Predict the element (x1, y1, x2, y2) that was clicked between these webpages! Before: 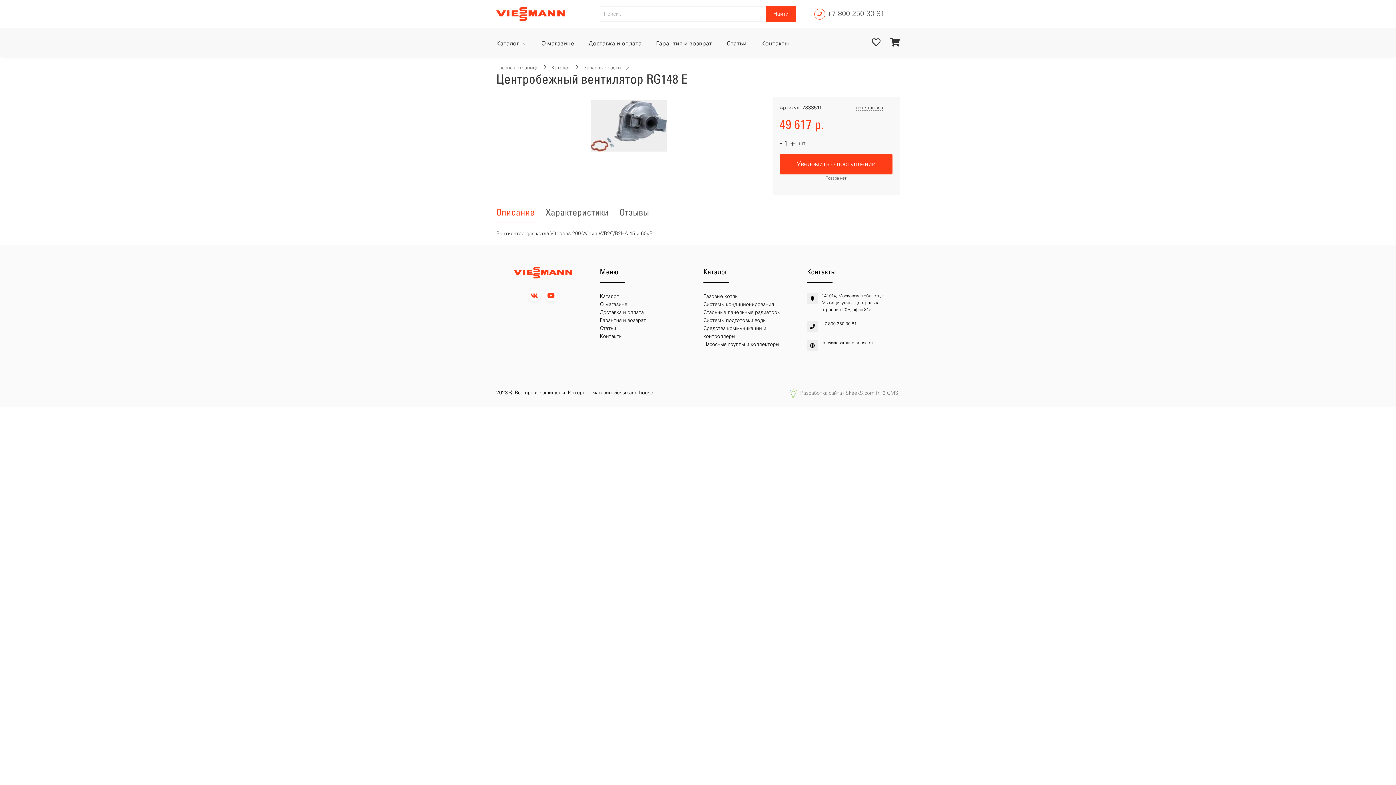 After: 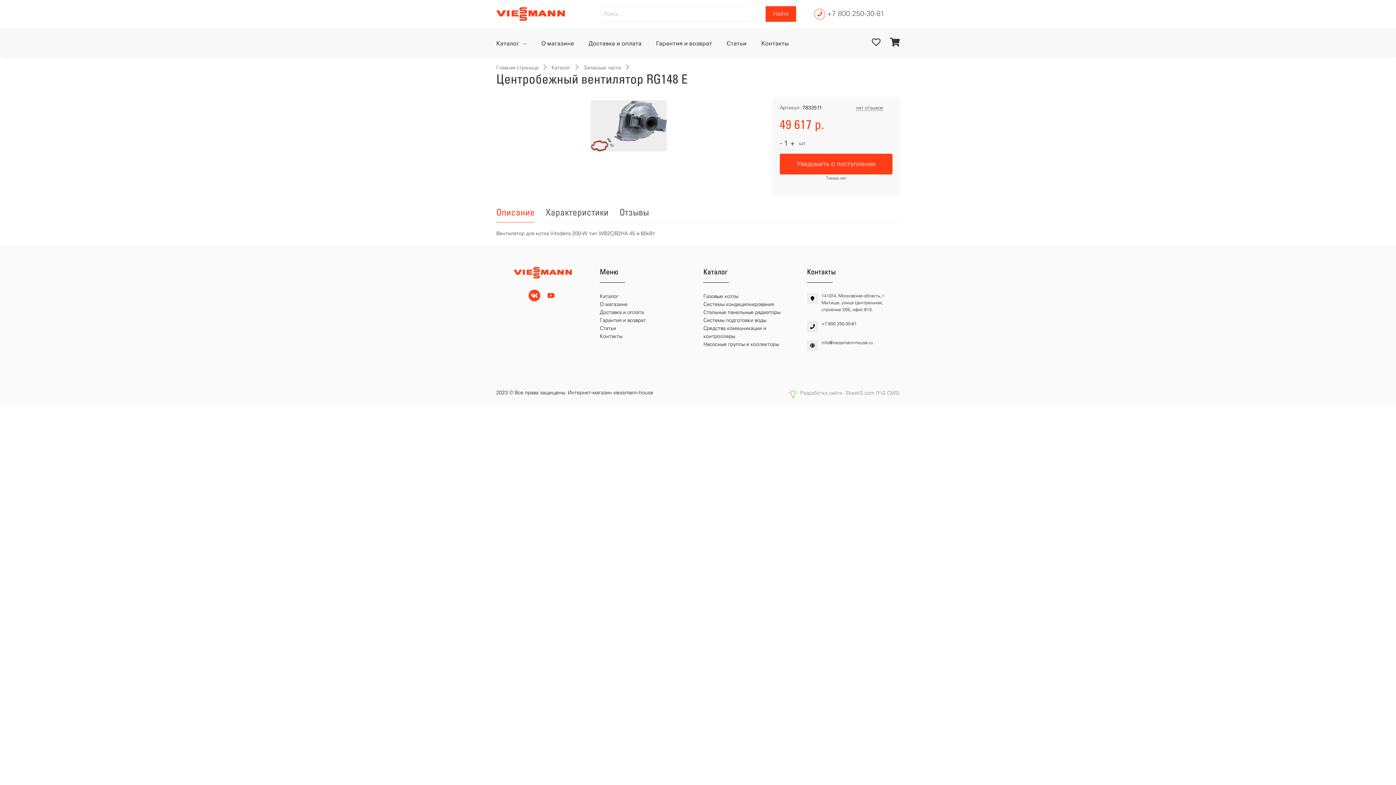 Action: bbox: (528, 289, 540, 301)